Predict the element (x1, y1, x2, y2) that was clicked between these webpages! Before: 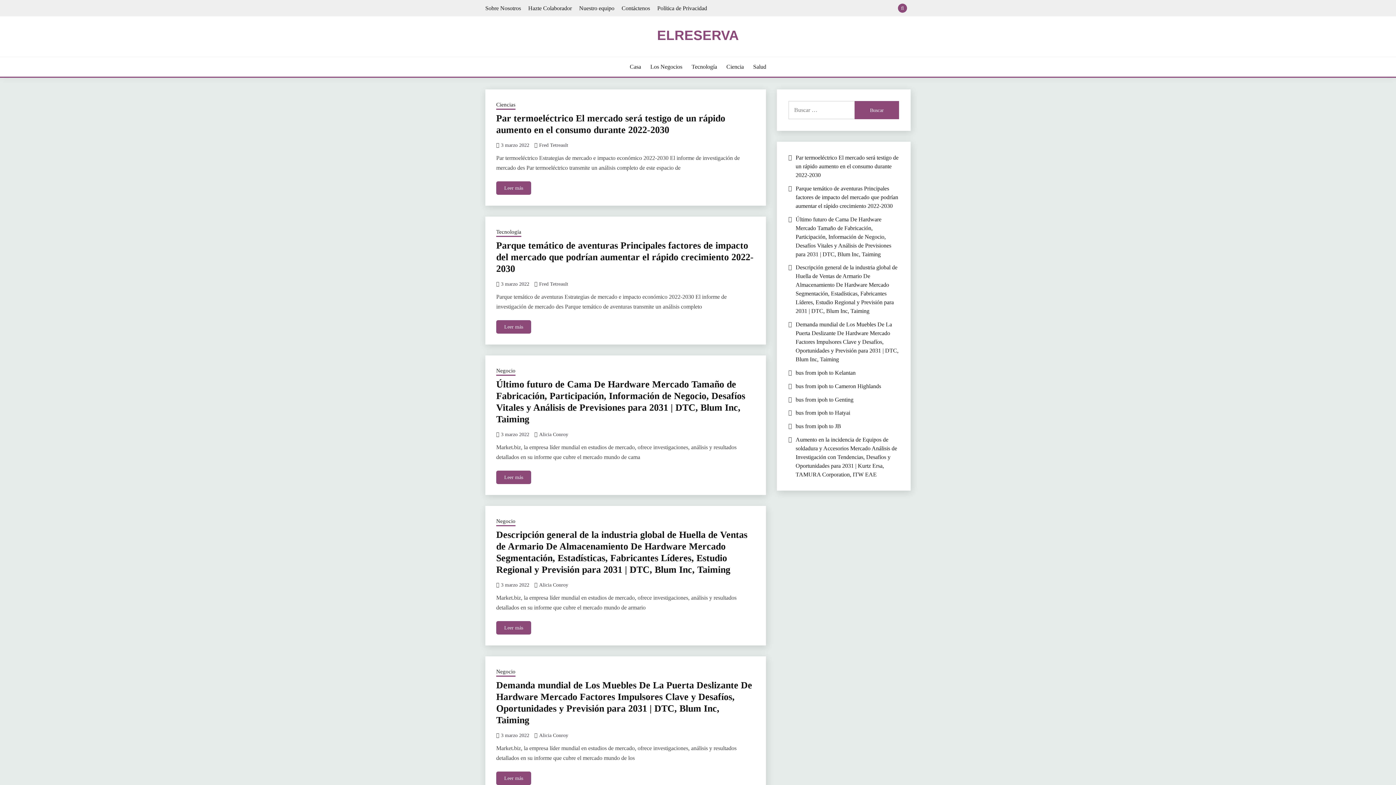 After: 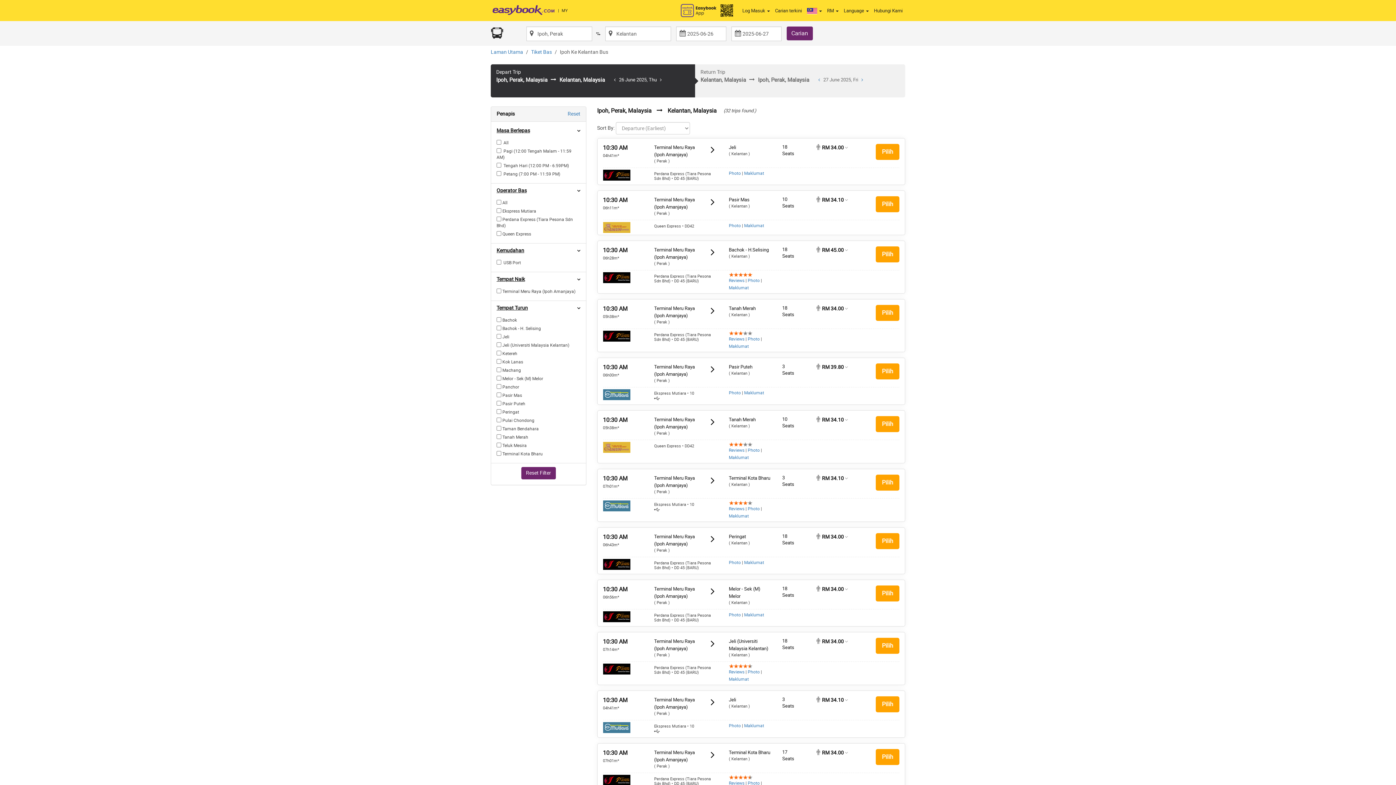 Action: label: bus from ipoh to Kelantan bbox: (795, 369, 855, 375)